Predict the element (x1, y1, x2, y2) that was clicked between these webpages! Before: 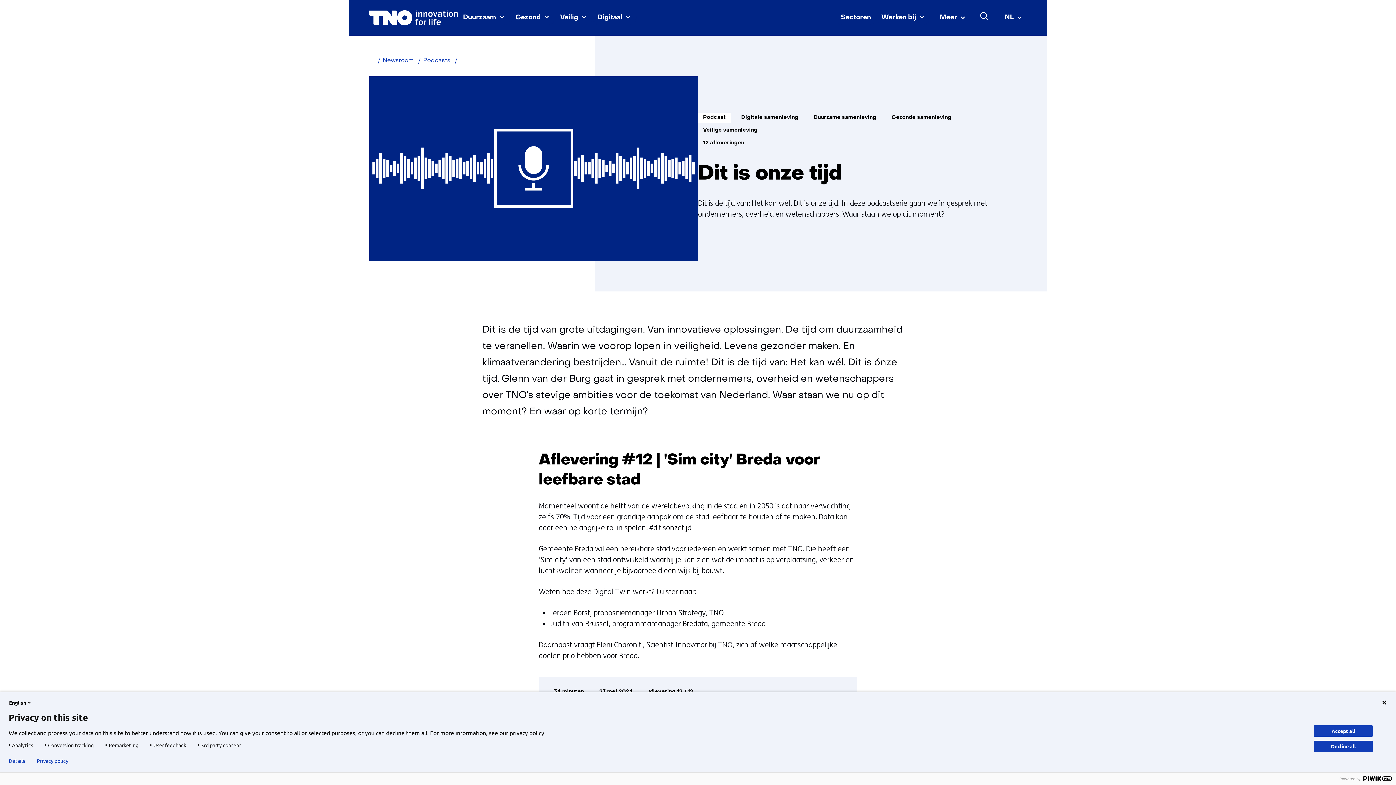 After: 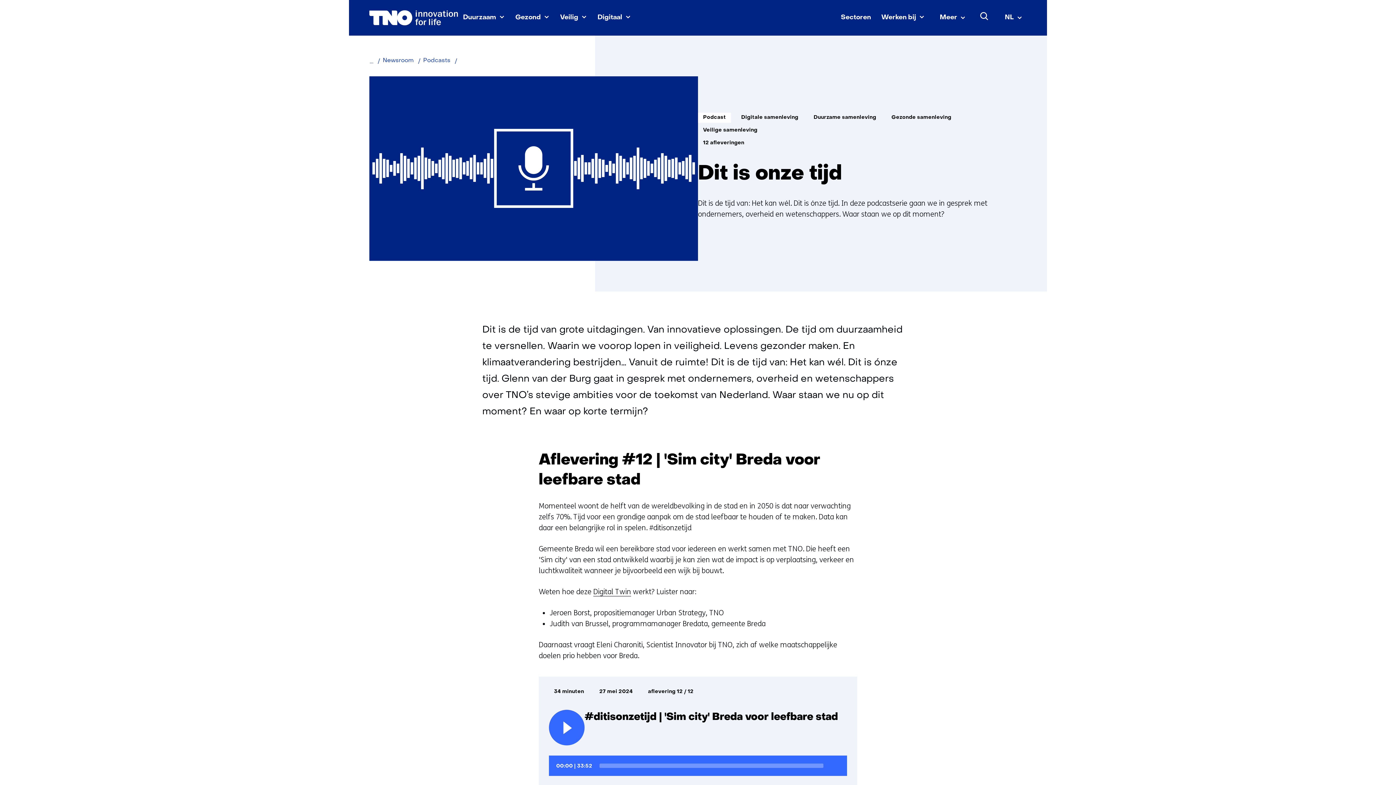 Action: bbox: (1314, 725, 1373, 737) label: Accept all